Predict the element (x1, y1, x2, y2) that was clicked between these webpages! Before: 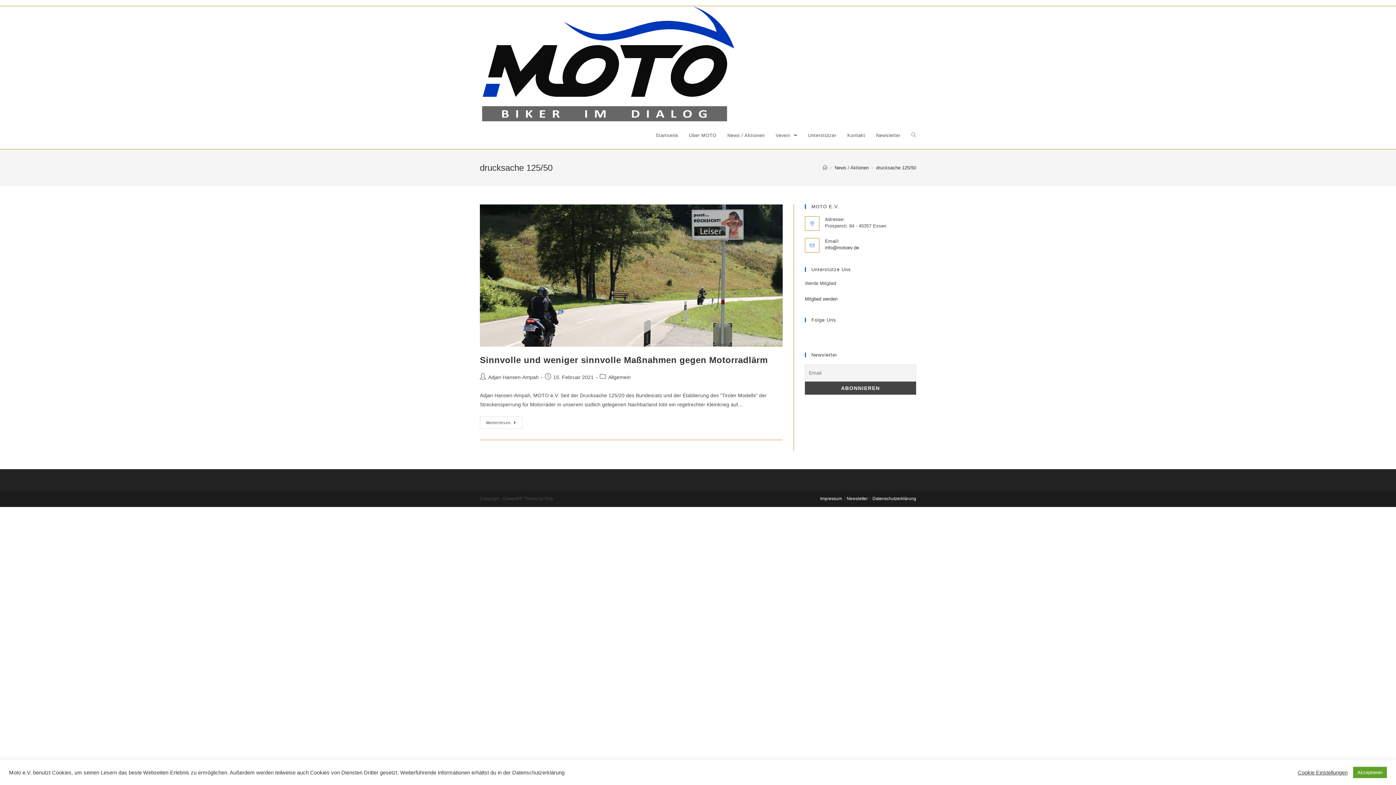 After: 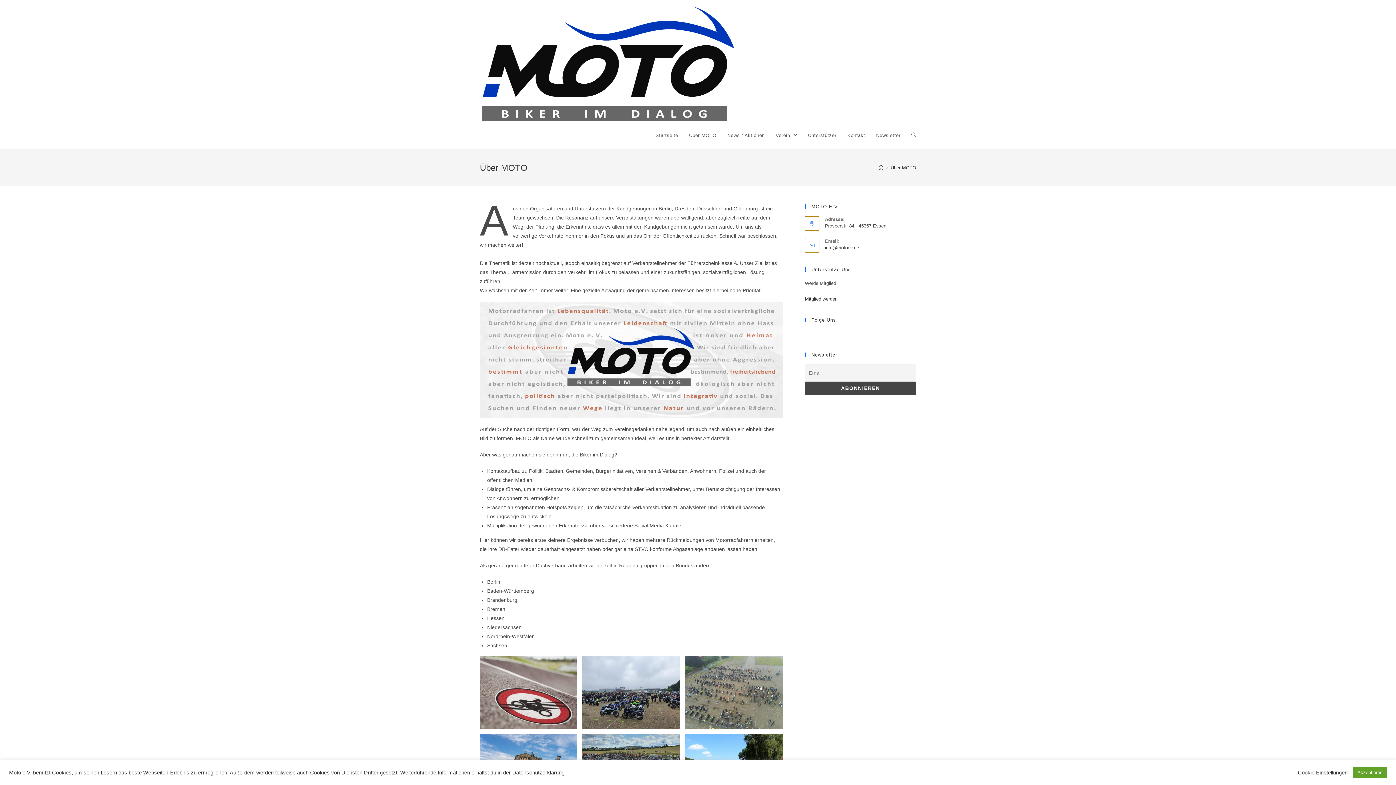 Action: bbox: (683, 122, 722, 149) label: Über MOTO